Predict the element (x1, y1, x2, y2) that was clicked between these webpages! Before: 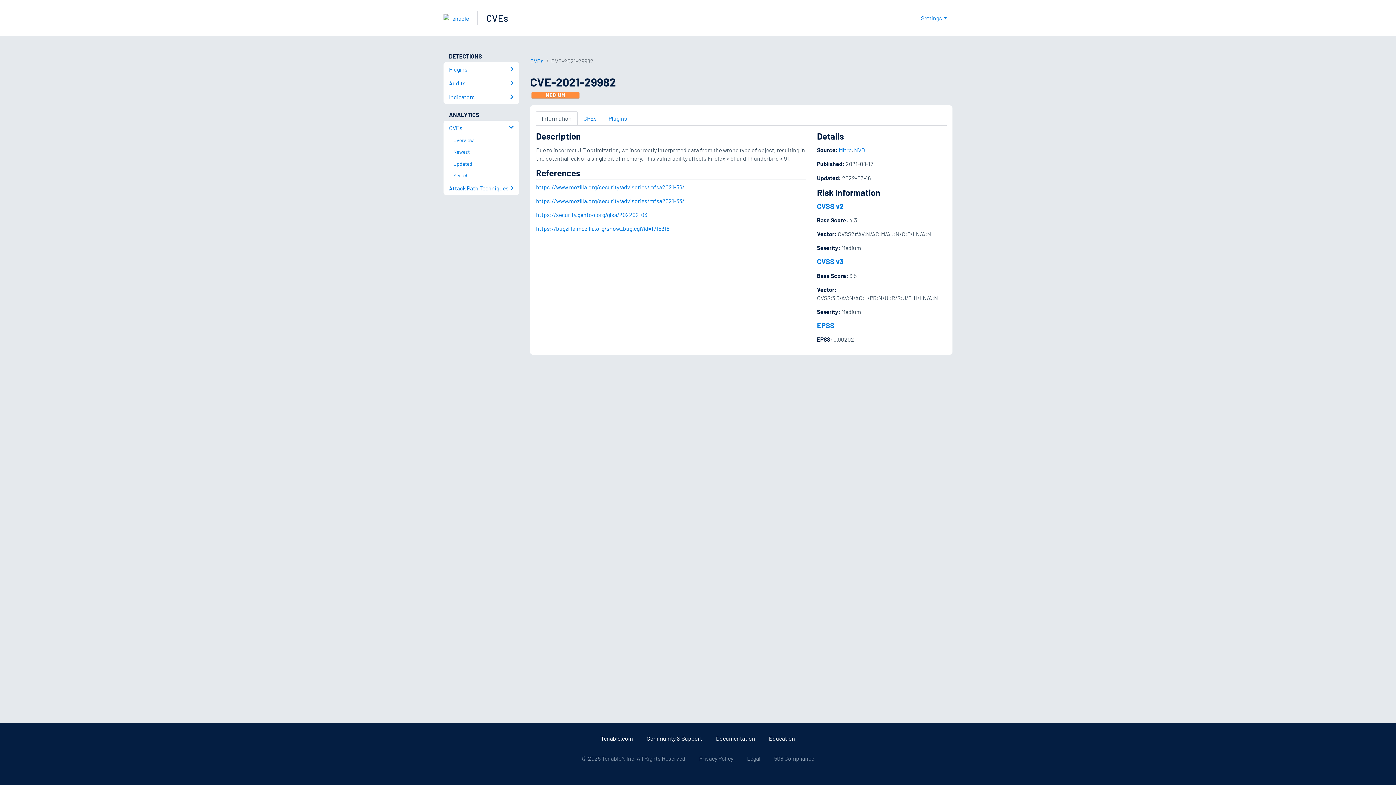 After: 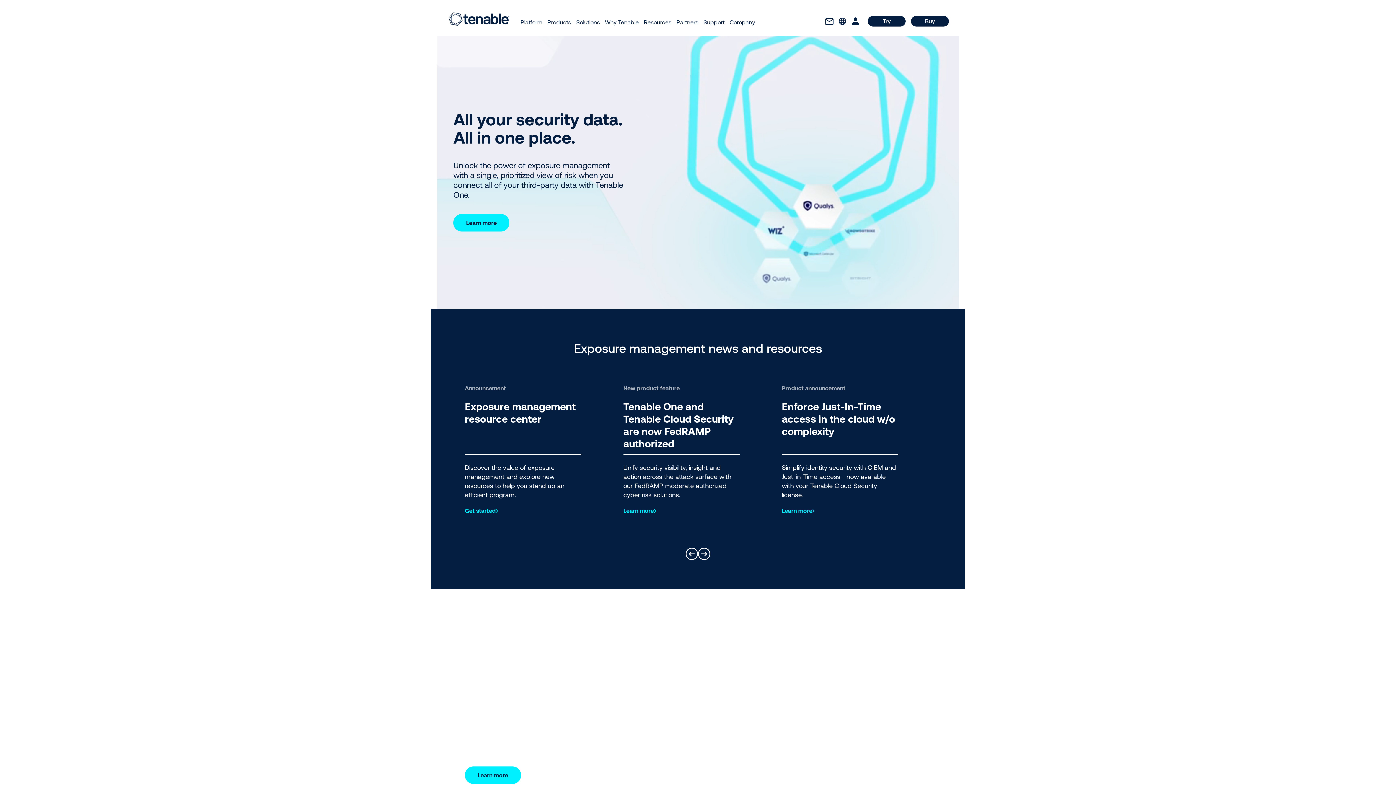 Action: bbox: (601, 735, 633, 742) label: Tenable.com